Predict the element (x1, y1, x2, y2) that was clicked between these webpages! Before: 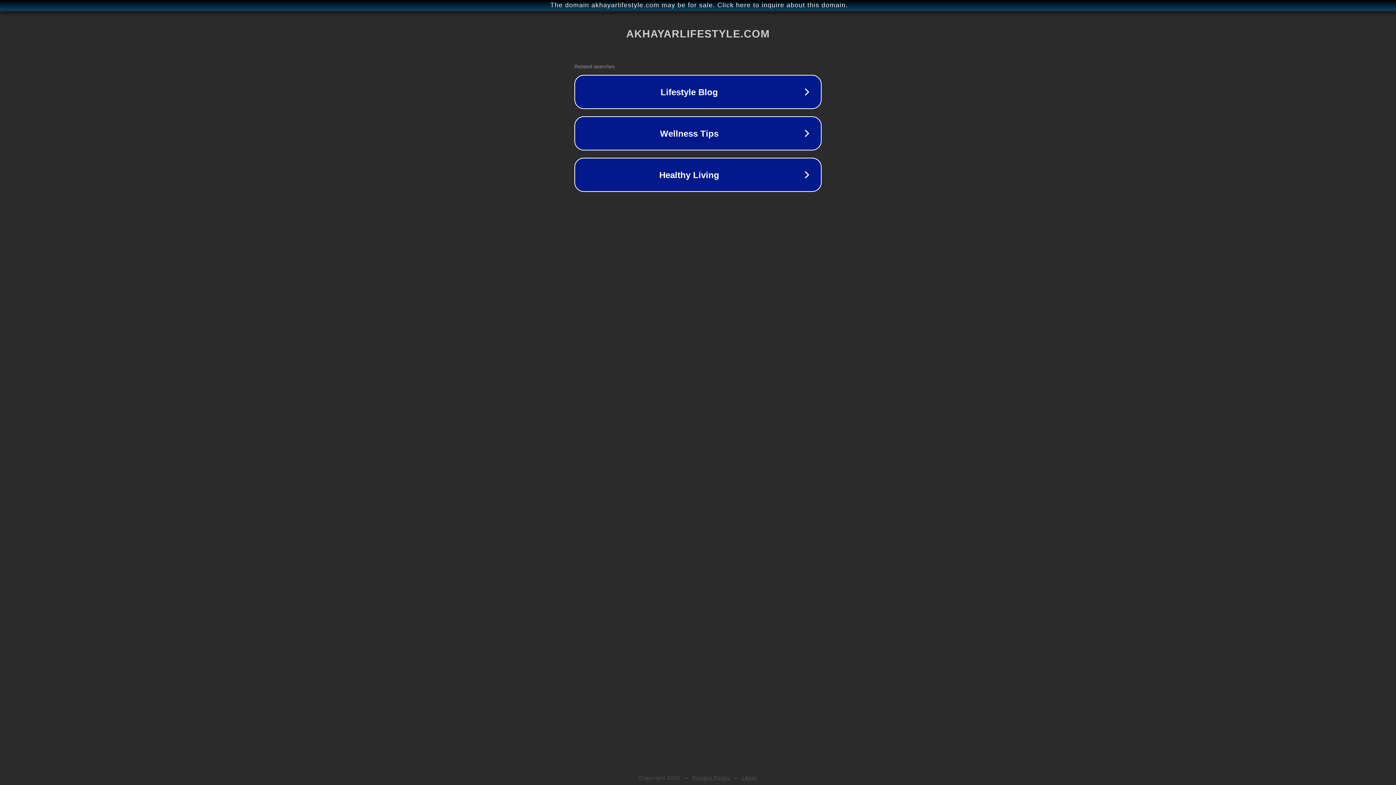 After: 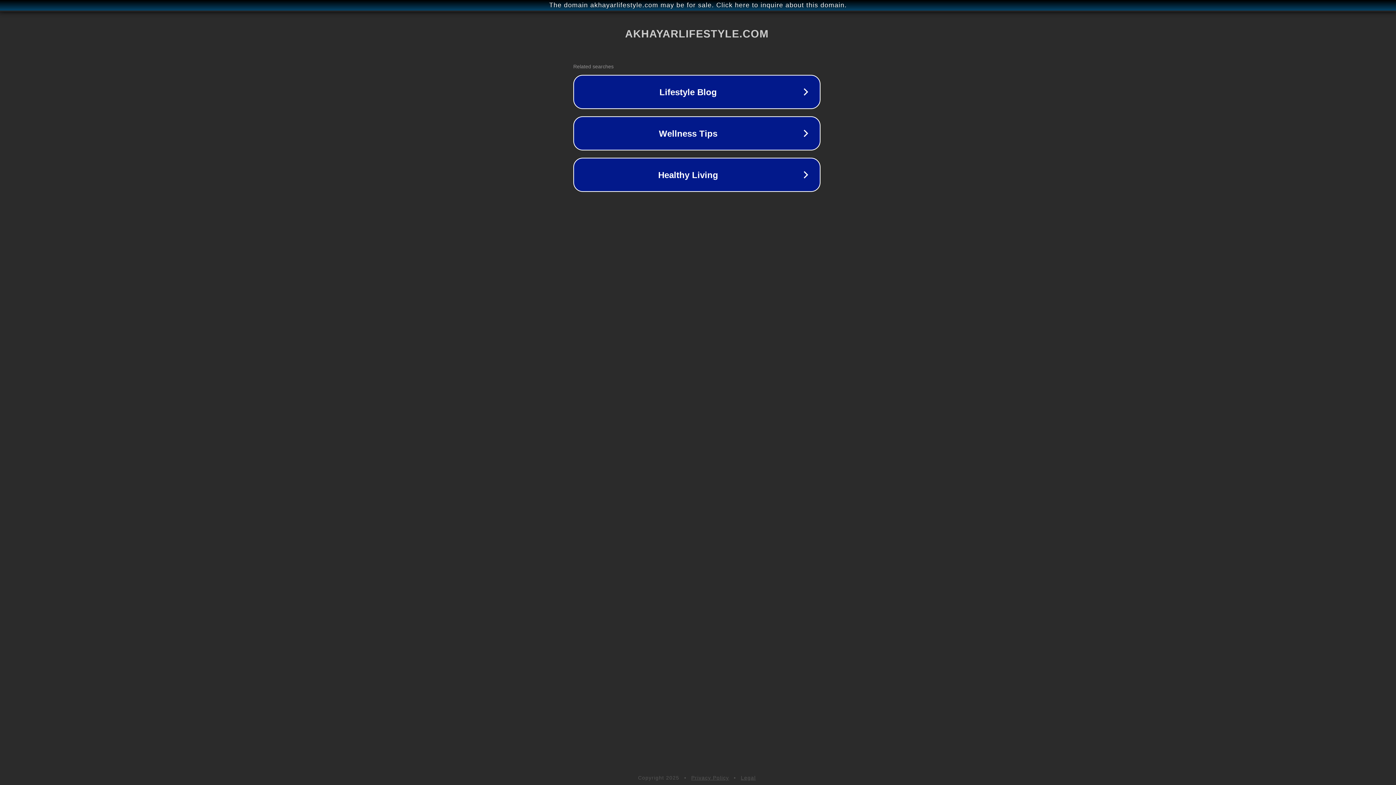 Action: bbox: (1, 1, 1397, 9) label: The domain akhayarlifestyle.com may be for sale. Click here to inquire about this domain.